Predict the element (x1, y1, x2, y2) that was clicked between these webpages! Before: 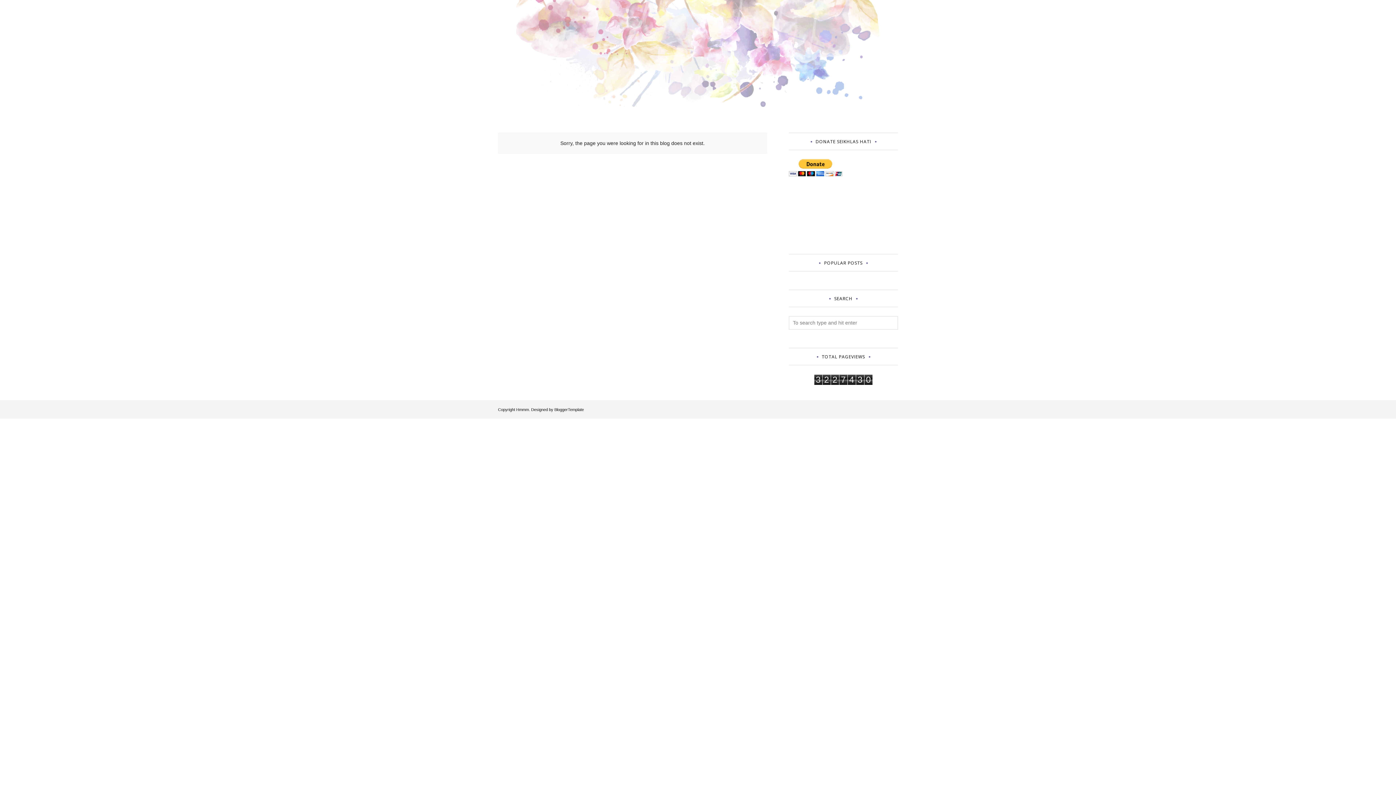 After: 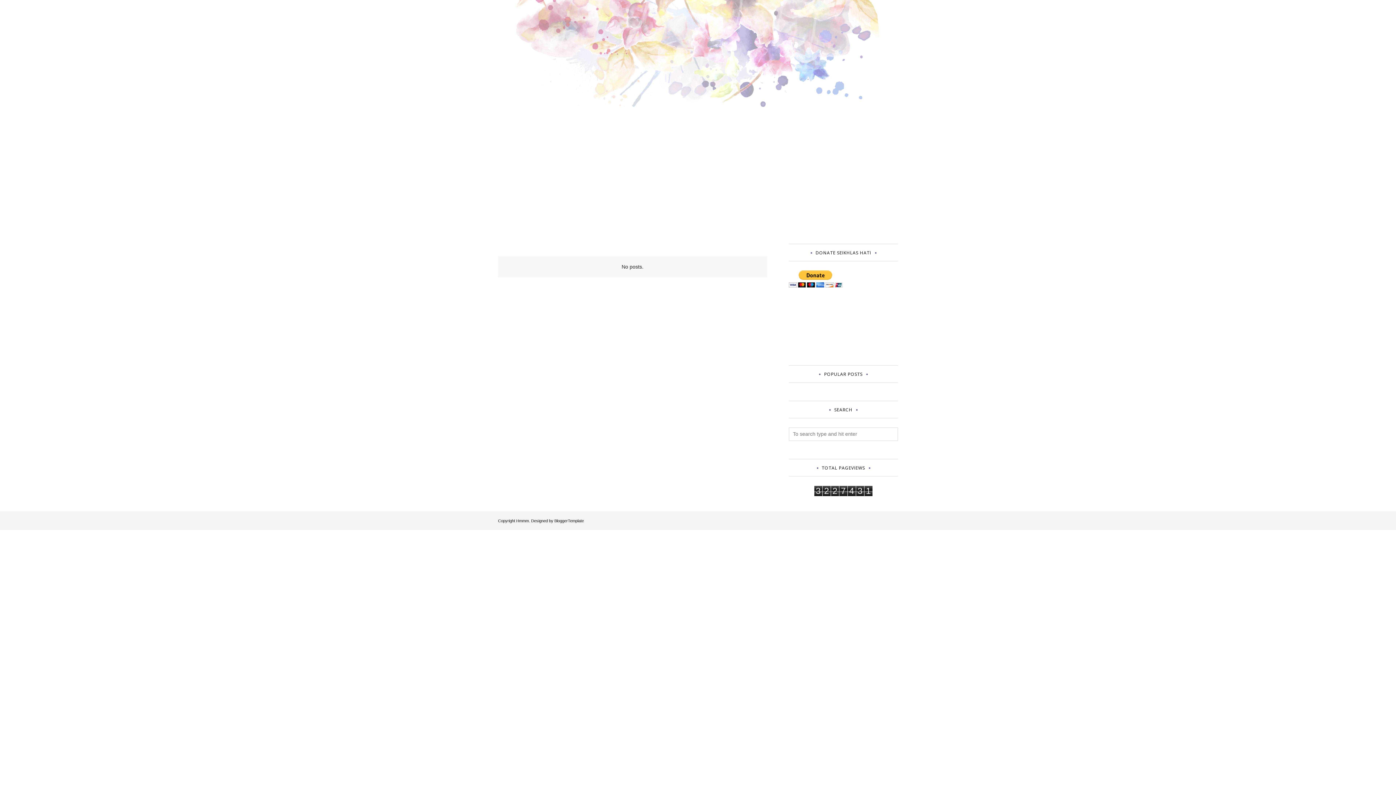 Action: bbox: (516, 407, 529, 412) label: Hmmm